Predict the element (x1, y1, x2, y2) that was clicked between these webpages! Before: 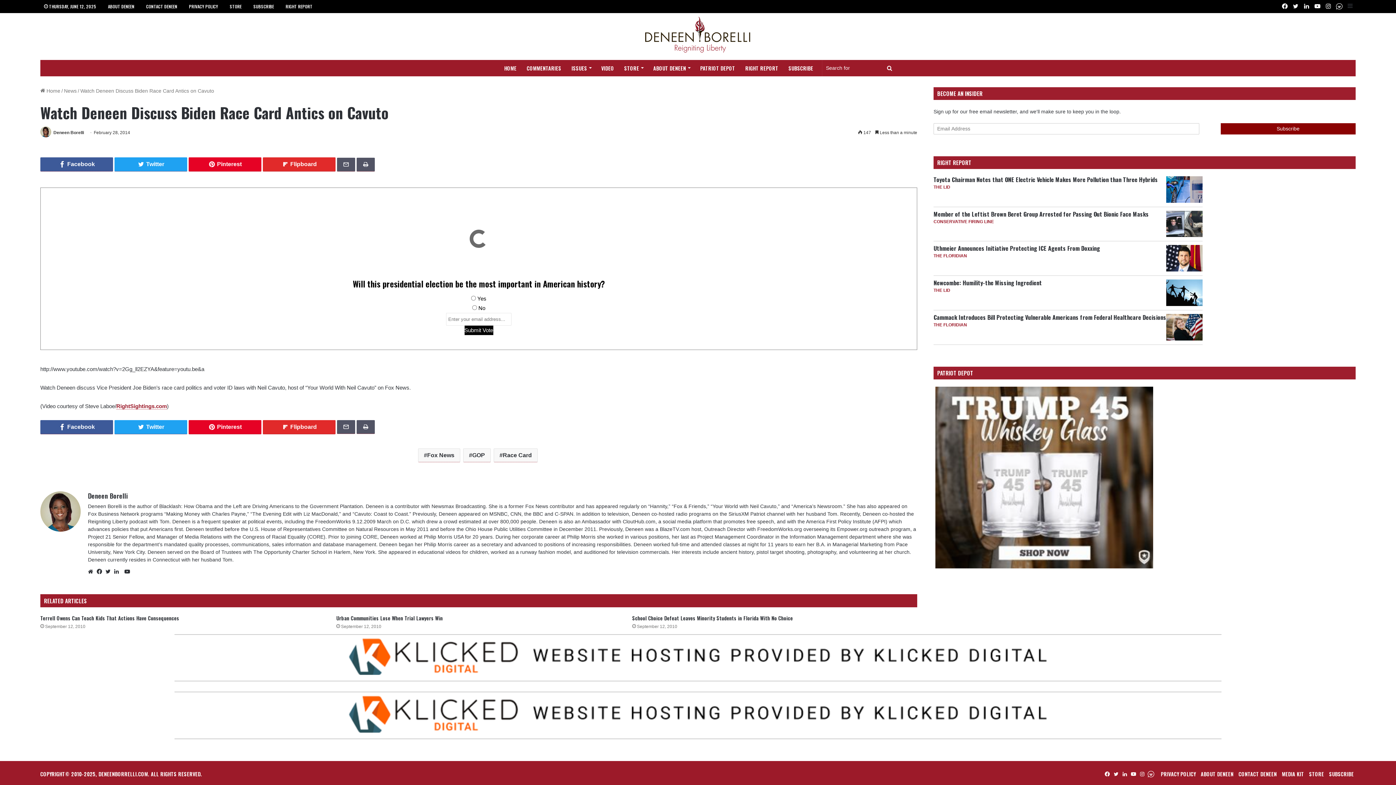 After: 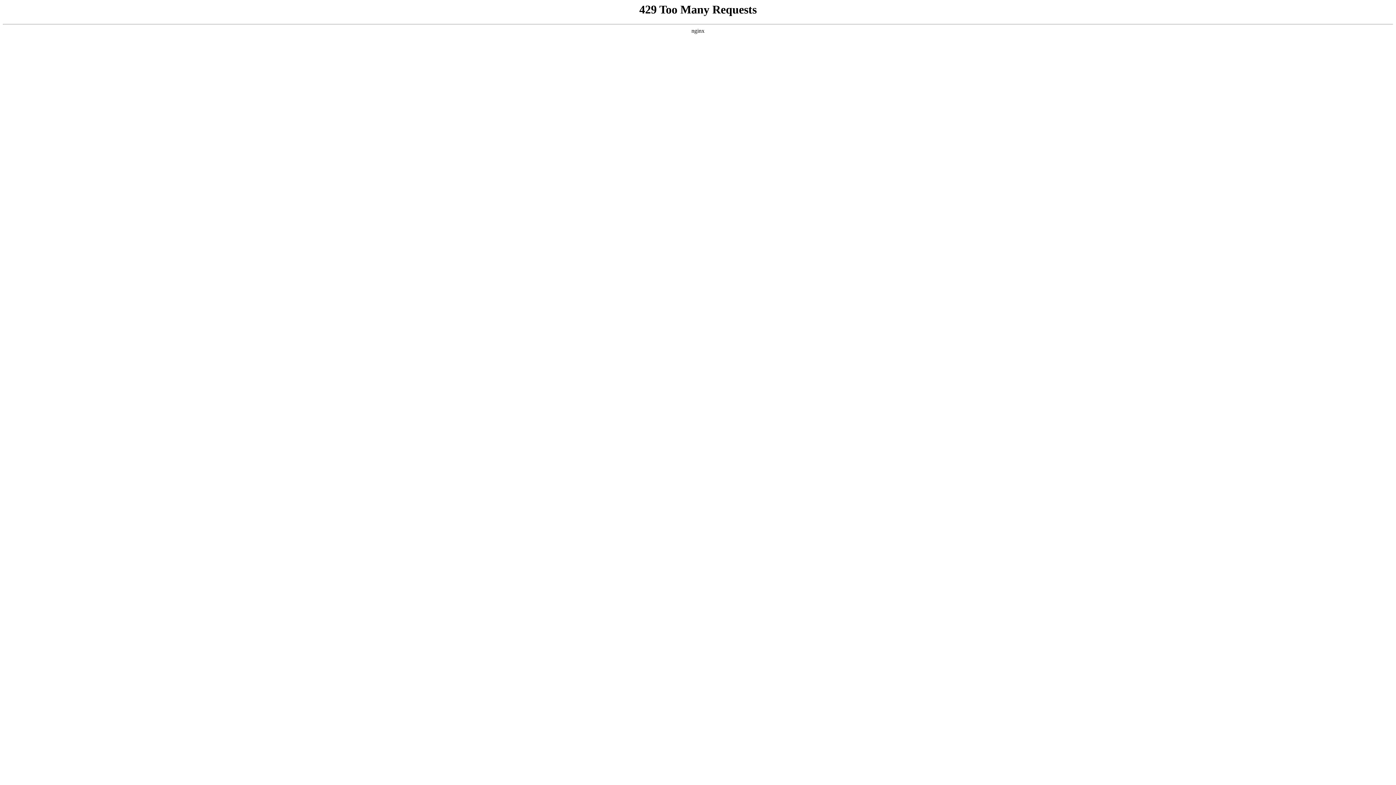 Action: label: Fox News bbox: (418, 448, 460, 462)